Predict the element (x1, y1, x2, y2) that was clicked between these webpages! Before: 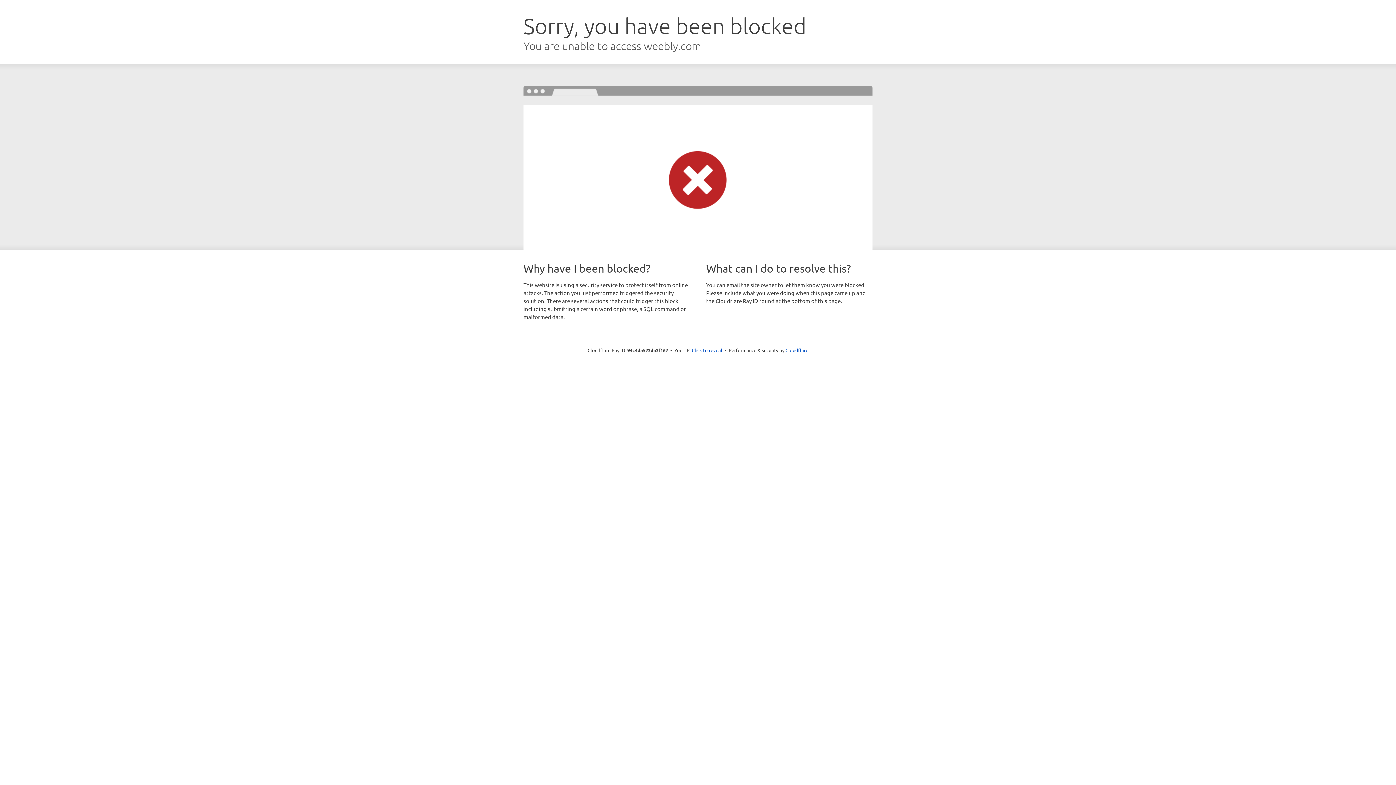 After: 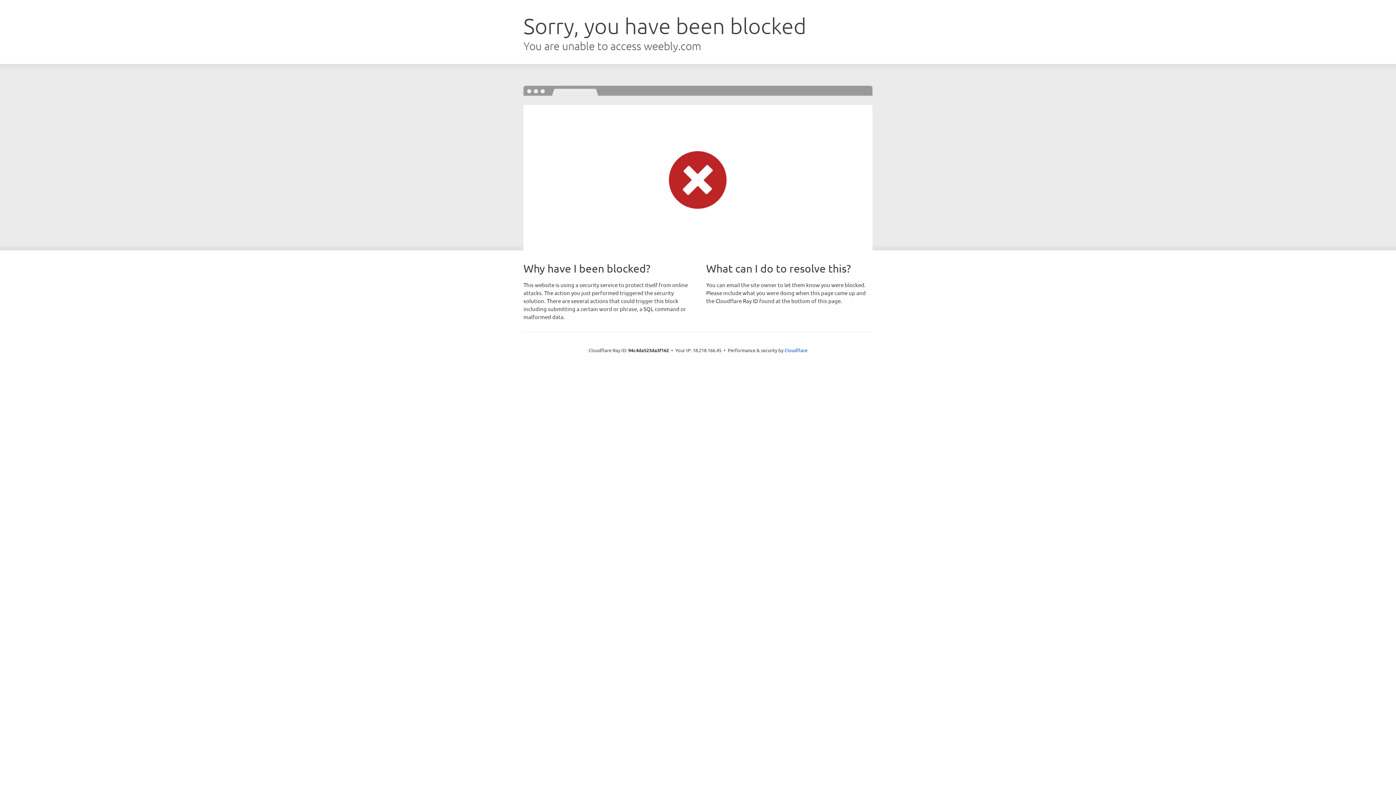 Action: label: Click to reveal bbox: (692, 346, 722, 353)